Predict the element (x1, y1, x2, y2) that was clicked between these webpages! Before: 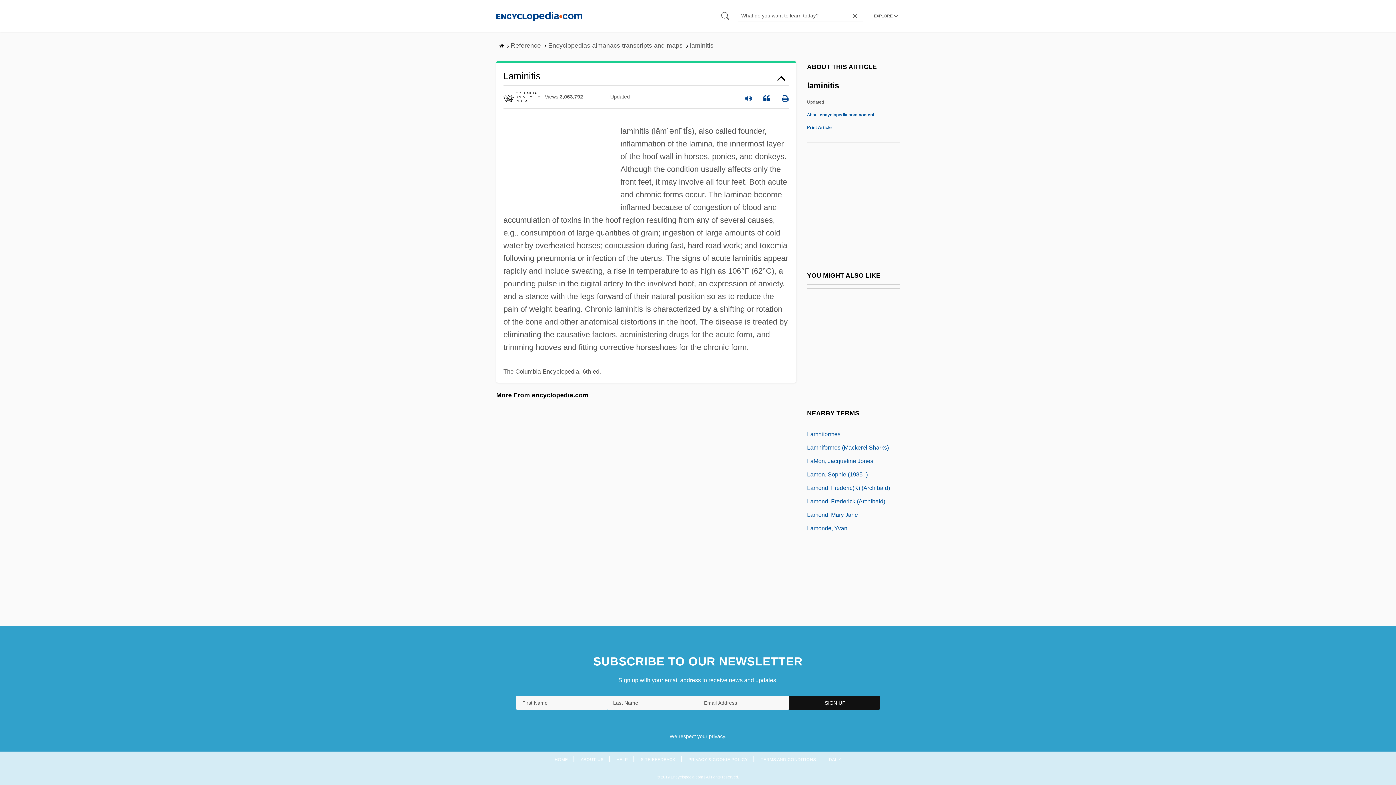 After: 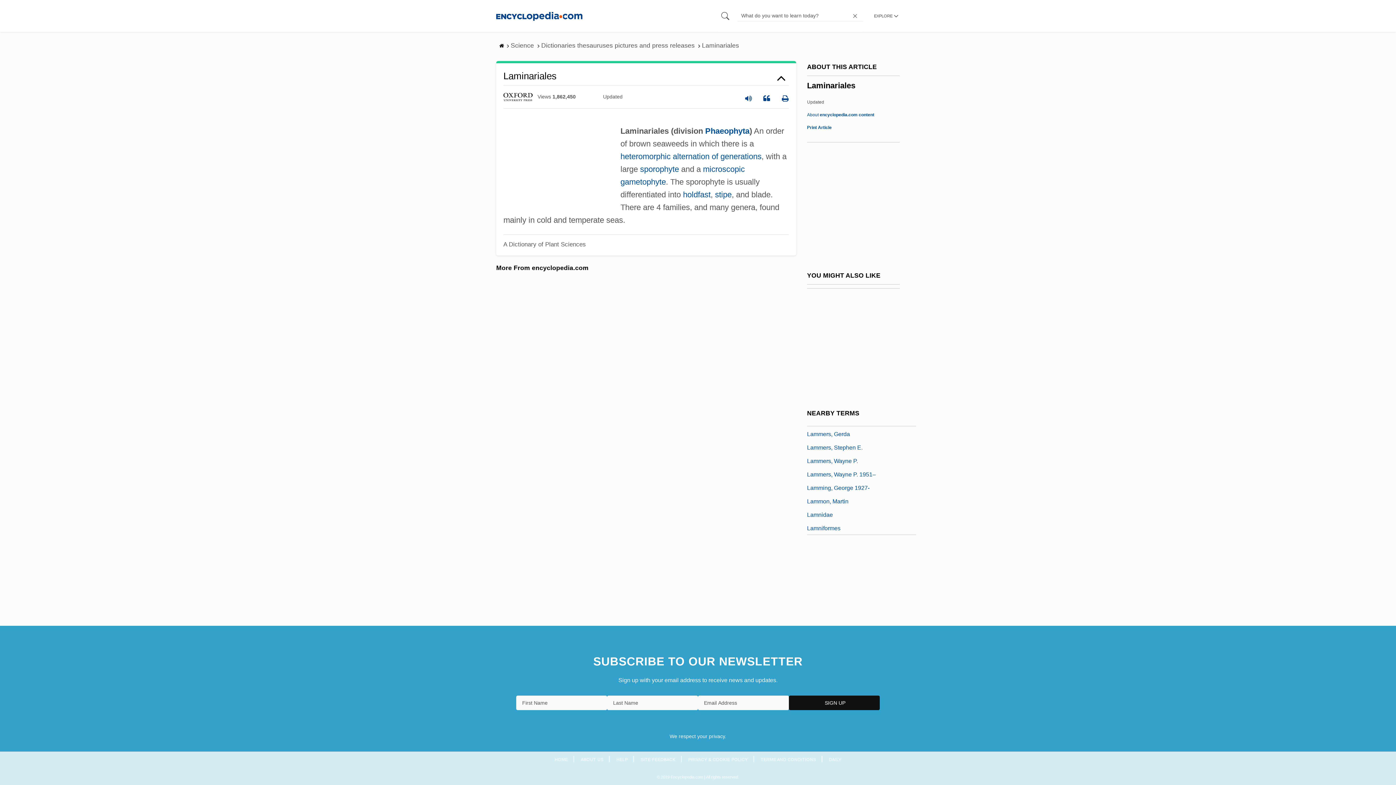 Action: bbox: (807, 508, 840, 518) label: Laminariales